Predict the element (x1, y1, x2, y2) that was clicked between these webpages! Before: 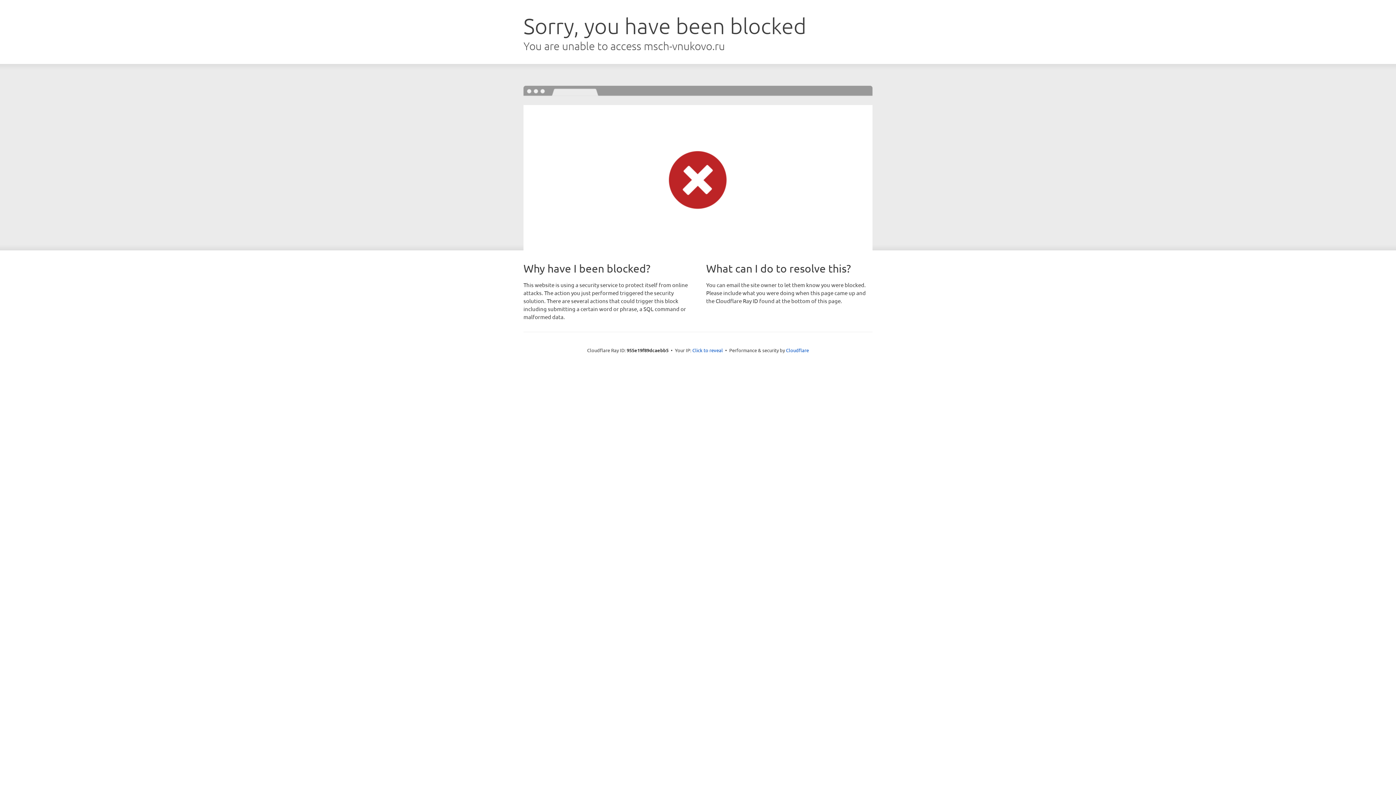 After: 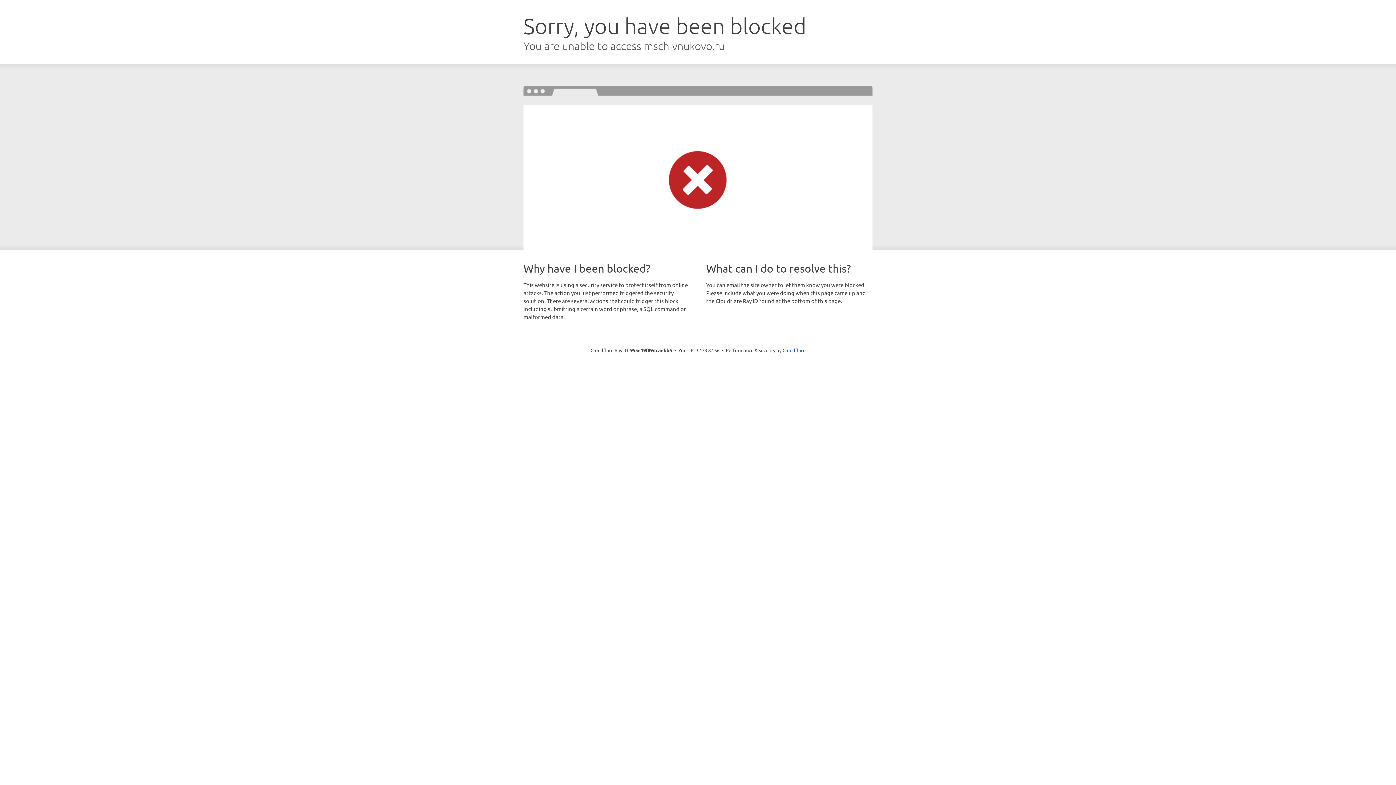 Action: label: Click to reveal bbox: (692, 346, 723, 353)